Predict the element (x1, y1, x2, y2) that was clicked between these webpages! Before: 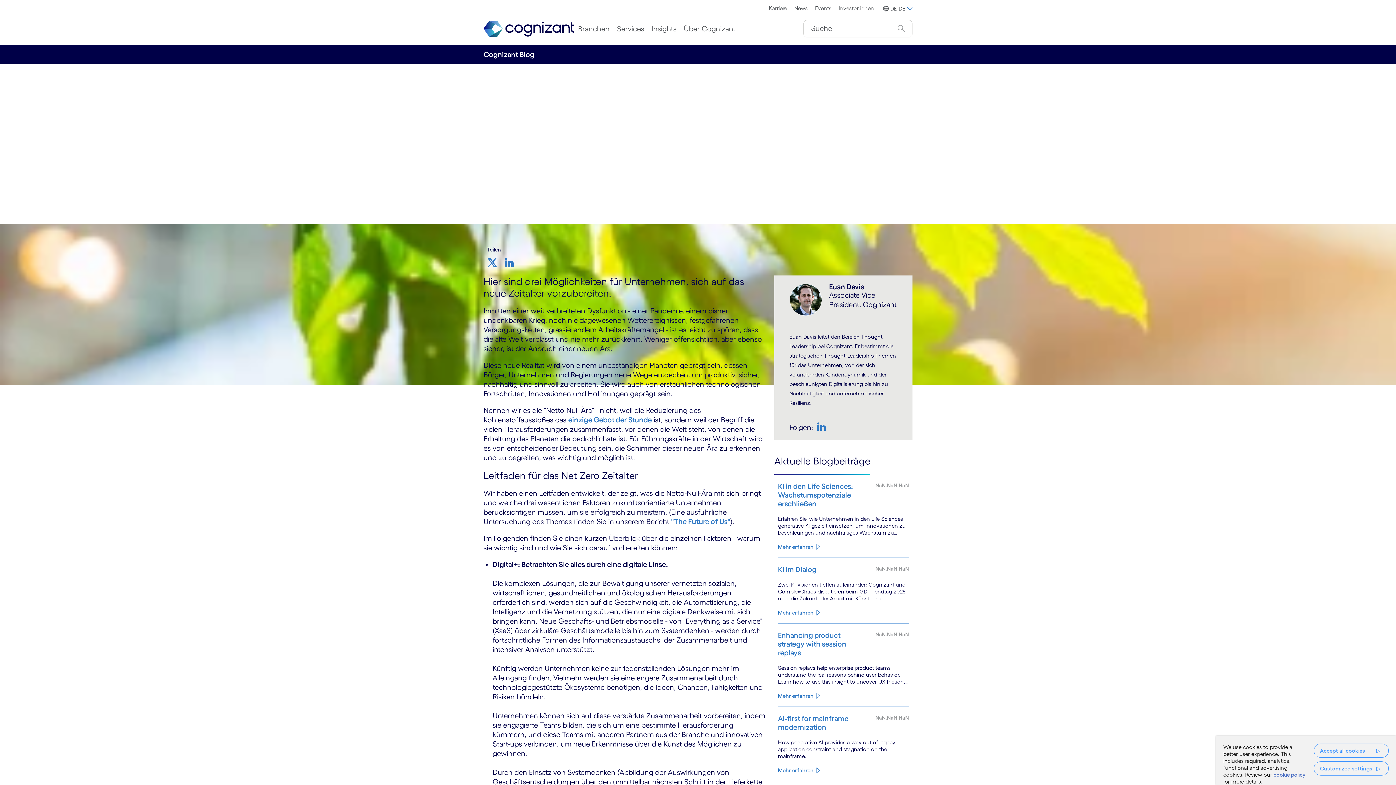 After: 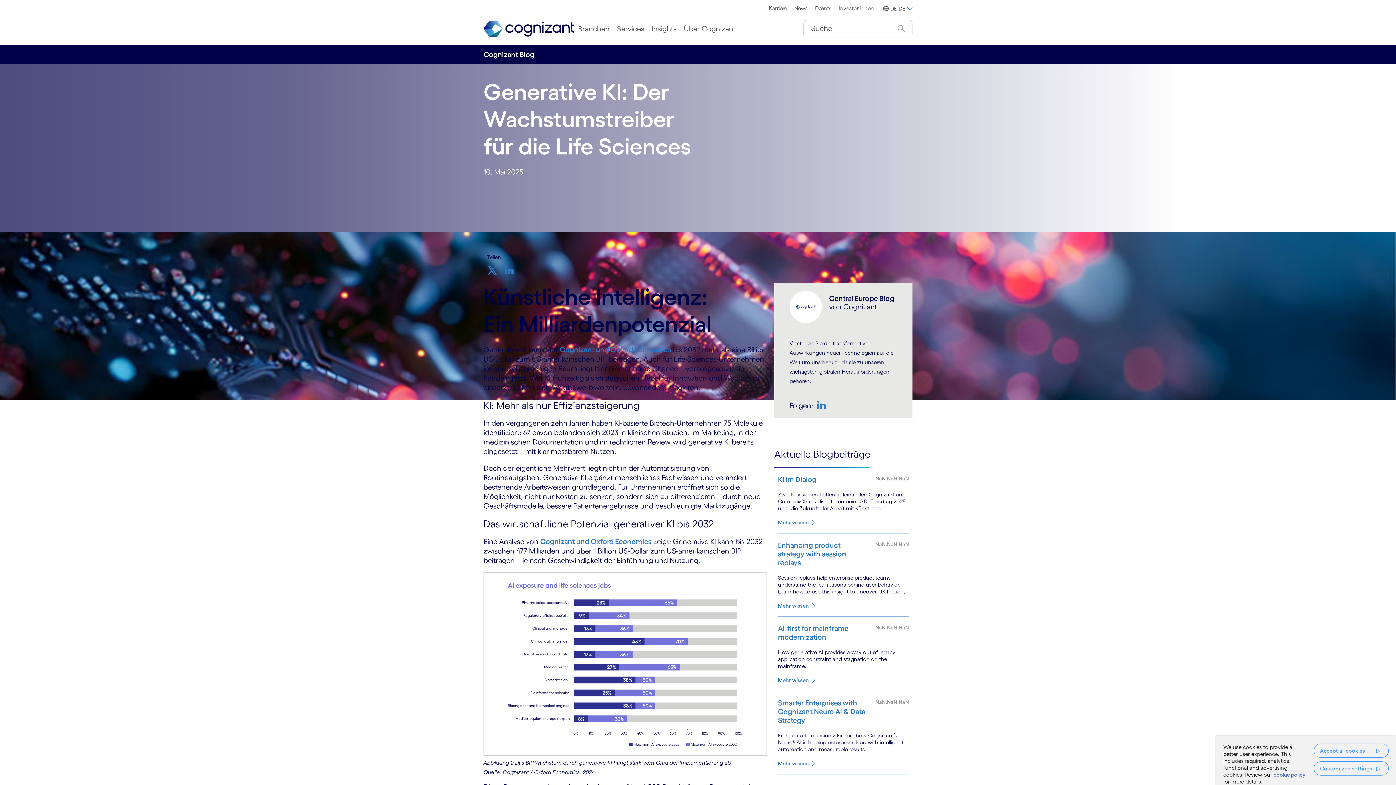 Action: label: Know more about KI in den Life Sciences: Wachstumspotenziale erschließen bbox: (778, 543, 821, 550)